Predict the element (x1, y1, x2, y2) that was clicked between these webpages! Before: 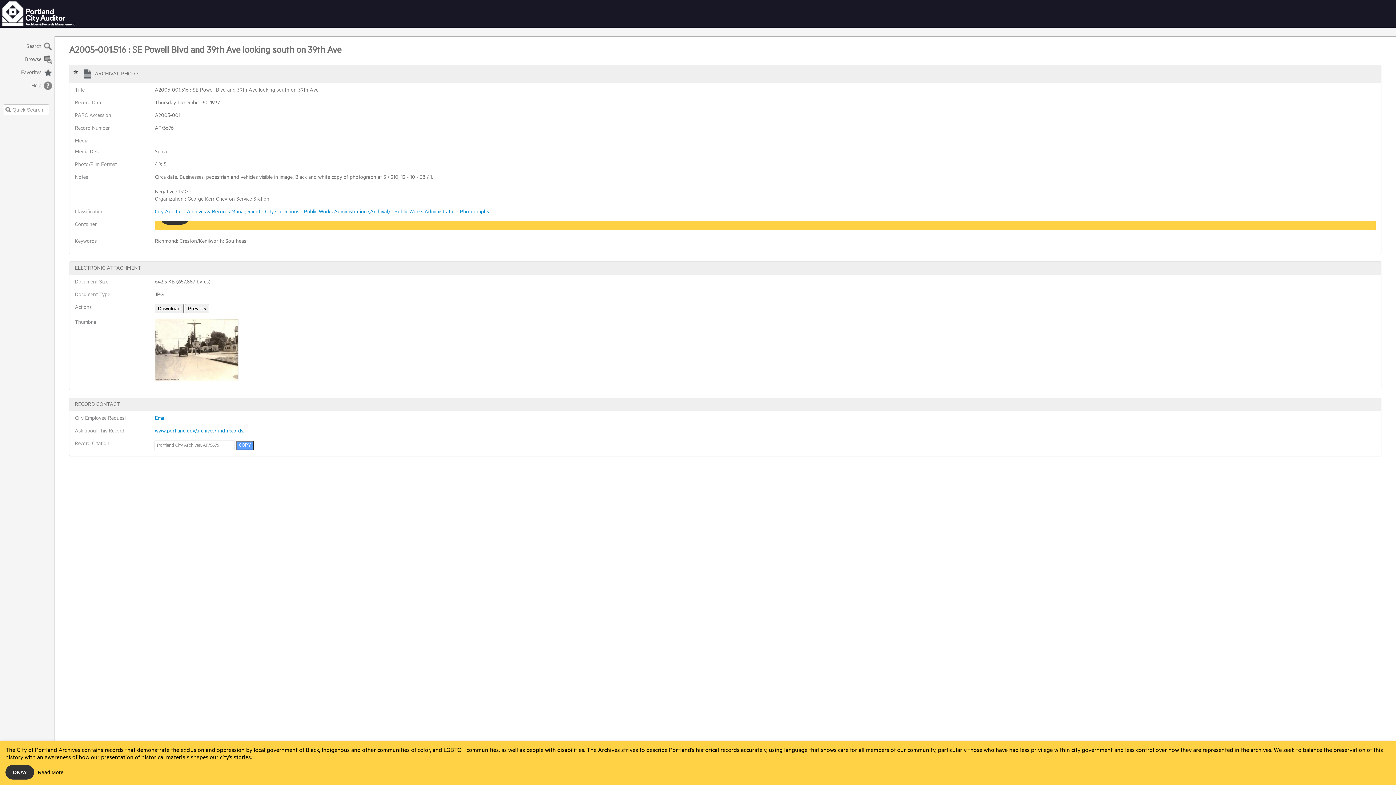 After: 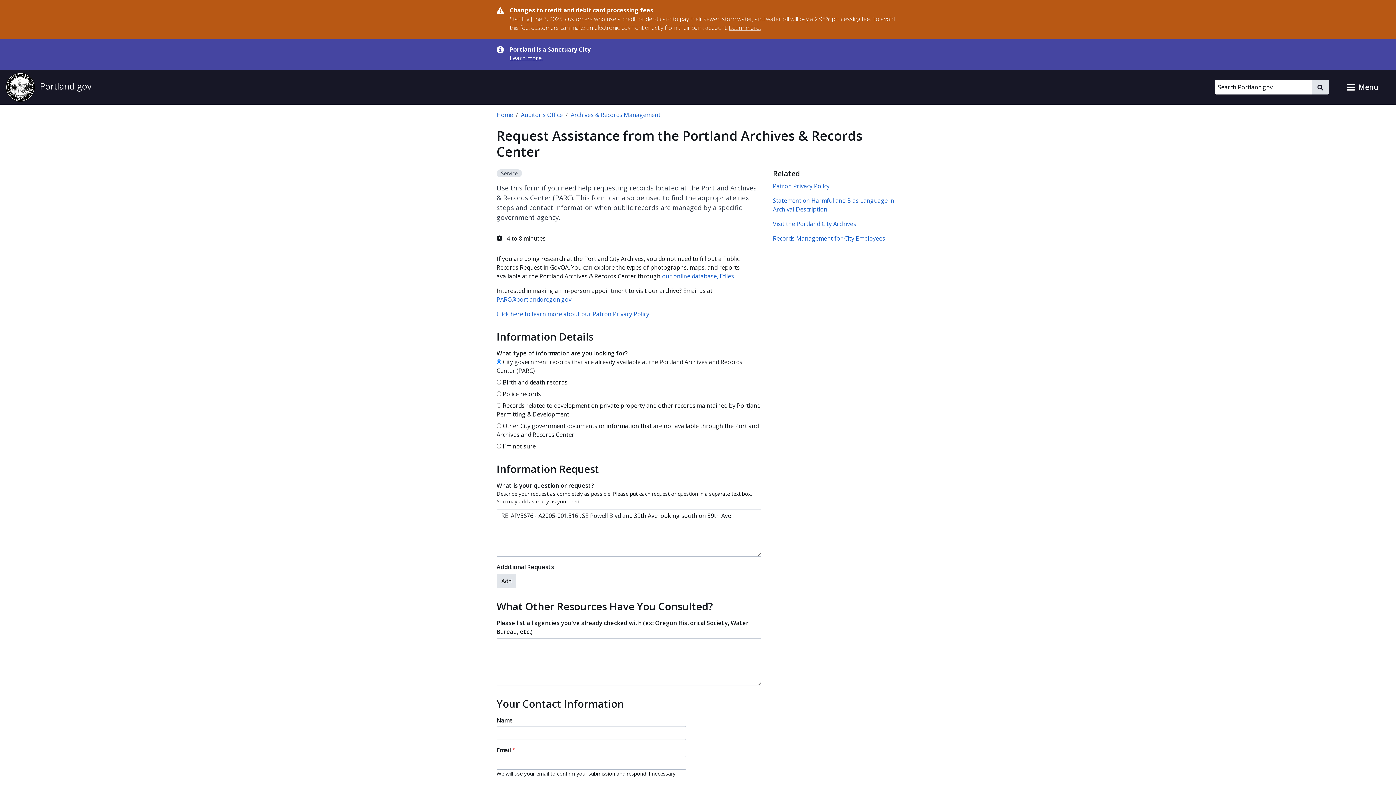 Action: label: www.portland.gov/archives/find-records... bbox: (154, 428, 246, 434)